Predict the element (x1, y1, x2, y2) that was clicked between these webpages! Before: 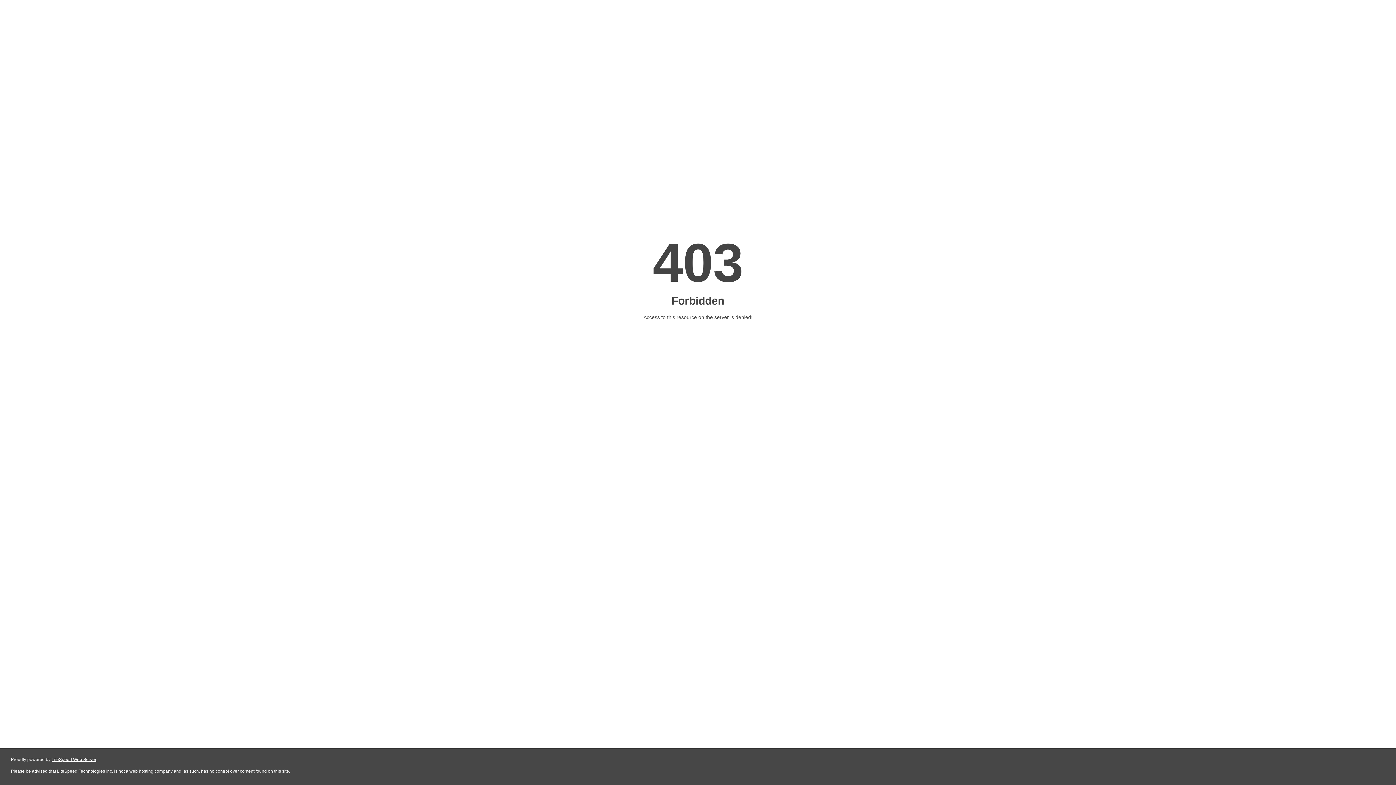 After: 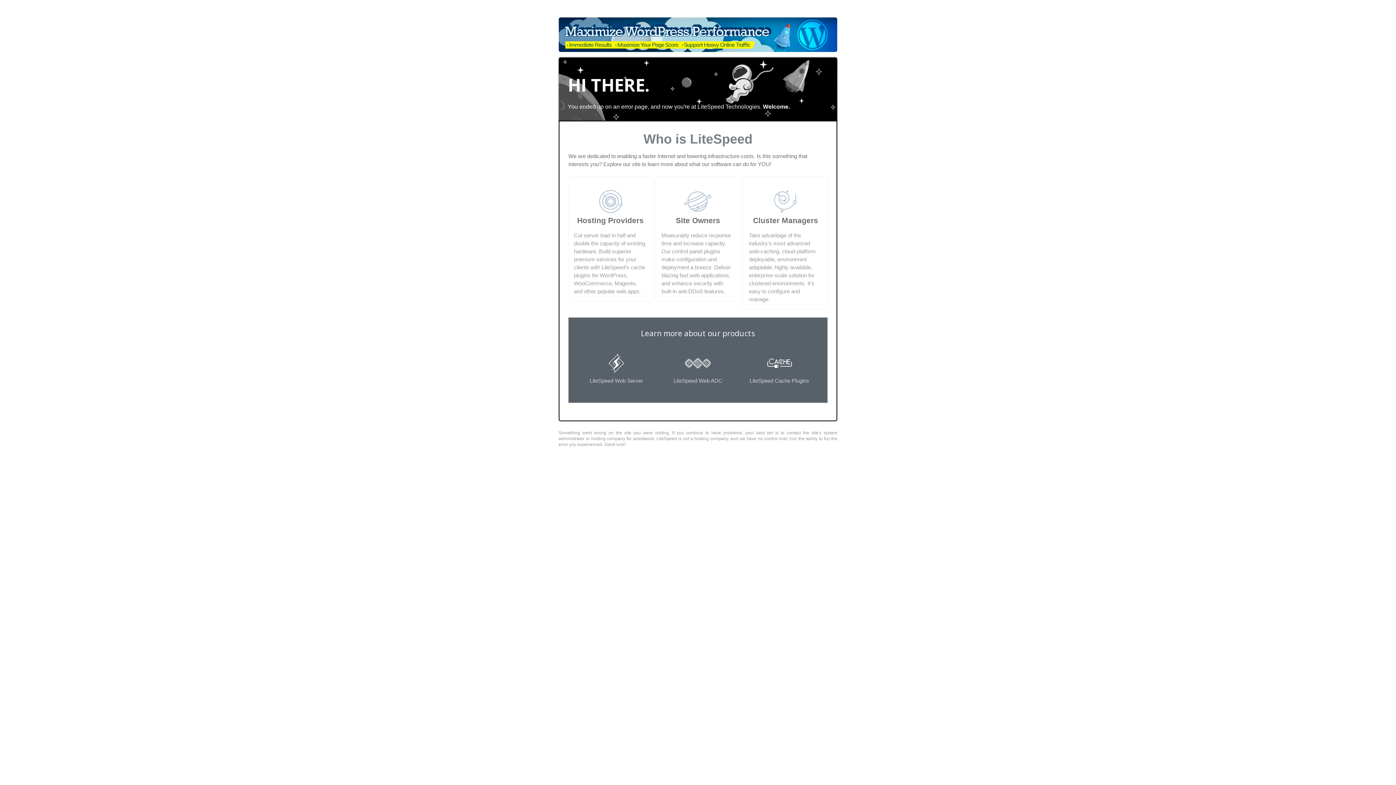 Action: label: LiteSpeed Web Server bbox: (51, 757, 96, 762)